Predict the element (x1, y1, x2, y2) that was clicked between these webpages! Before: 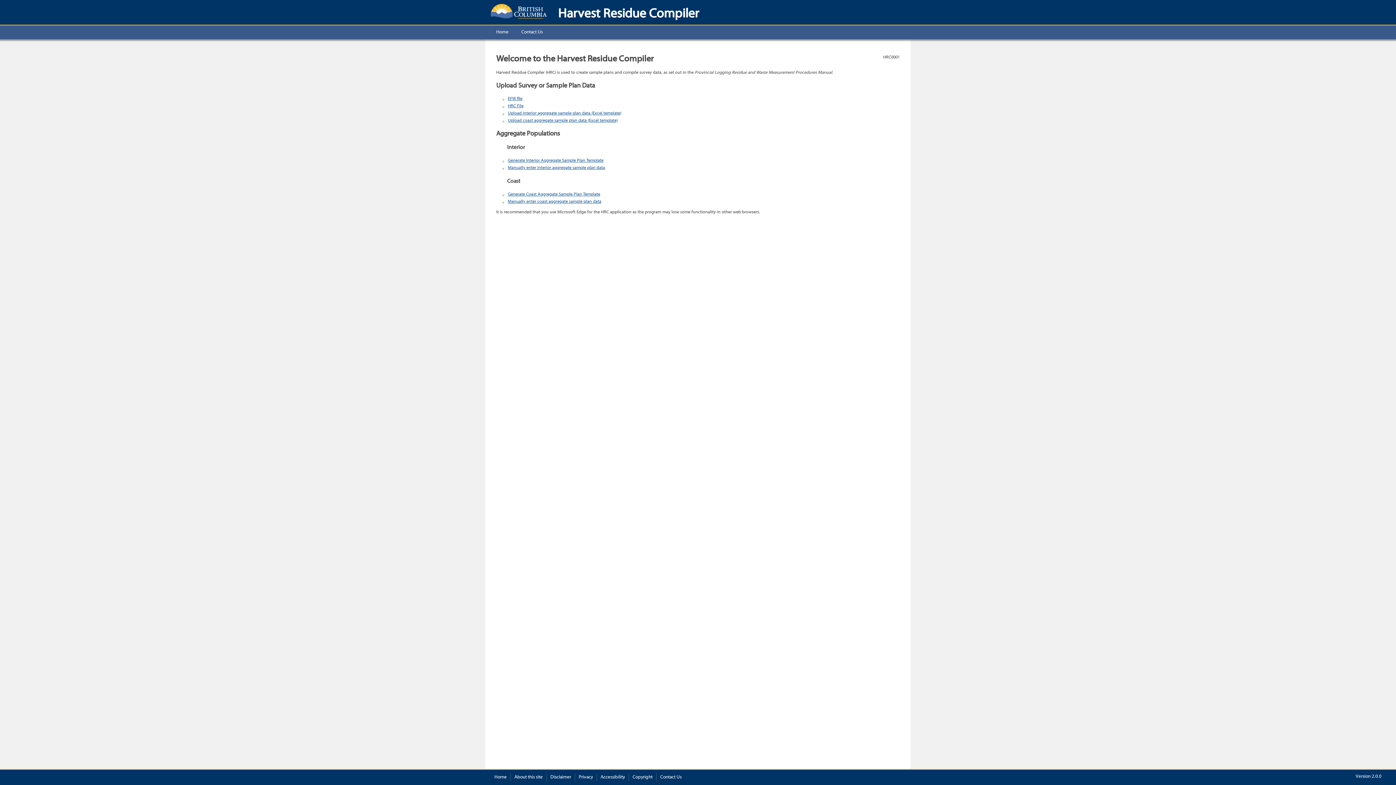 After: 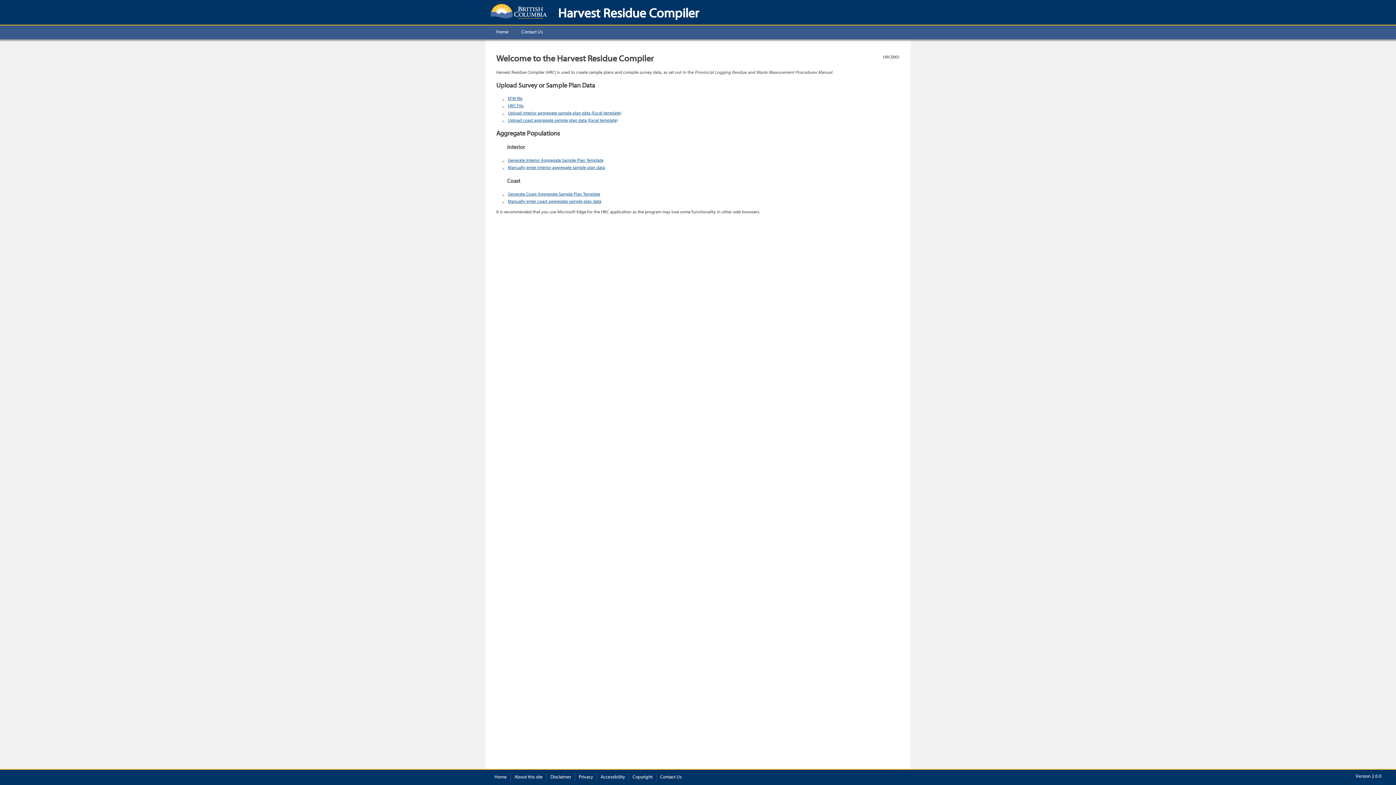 Action: label: Home bbox: (490, 25, 514, 39)